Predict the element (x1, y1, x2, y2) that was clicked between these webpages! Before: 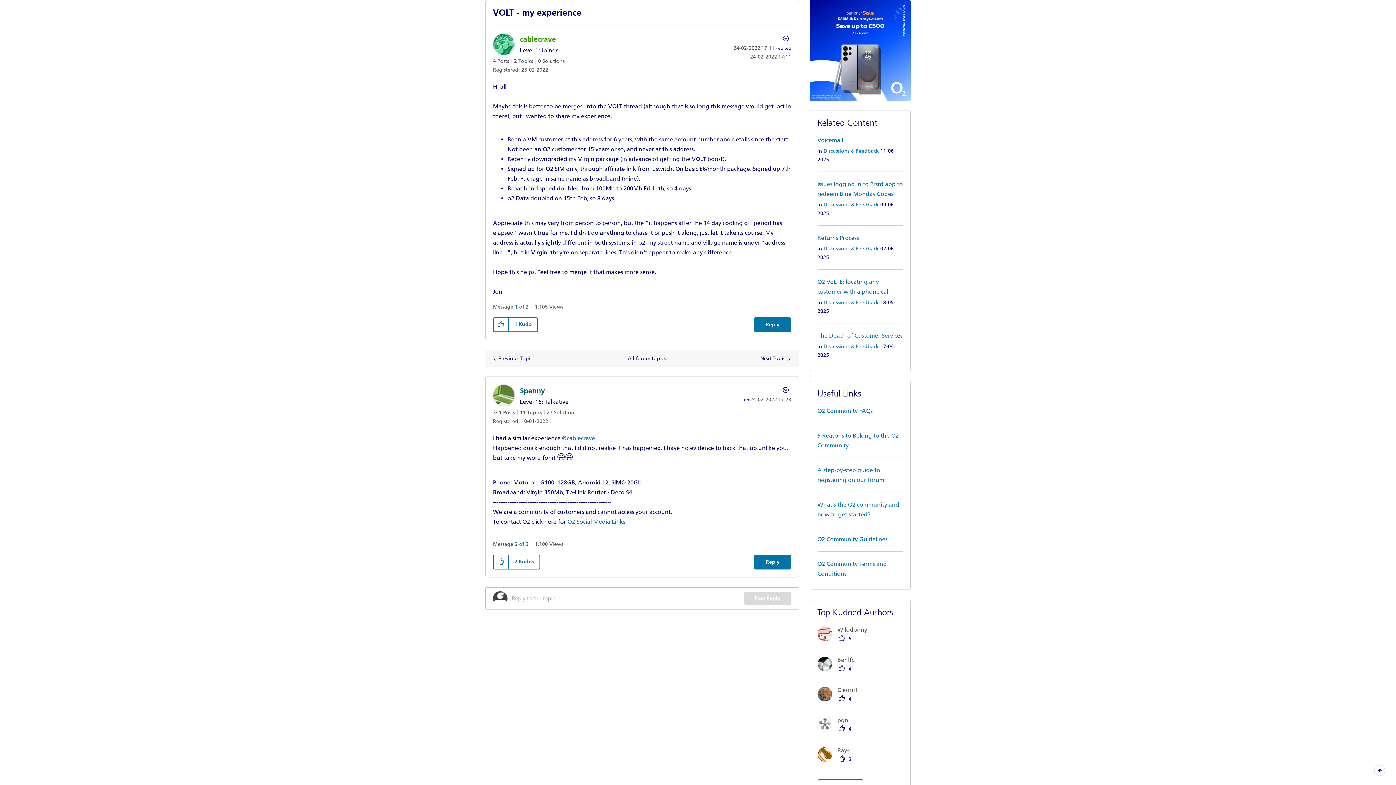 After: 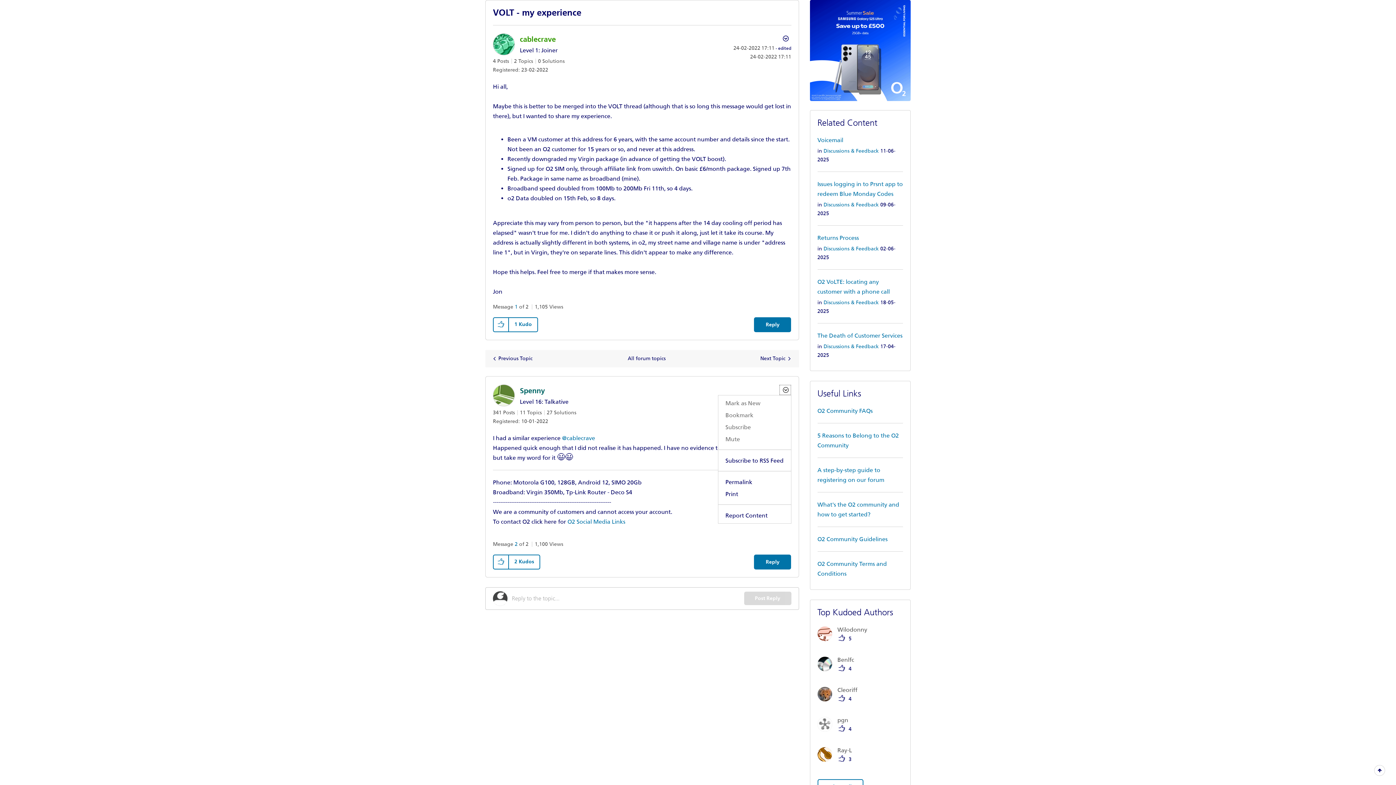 Action: bbox: (779, 384, 791, 395) label: Show comment option menu